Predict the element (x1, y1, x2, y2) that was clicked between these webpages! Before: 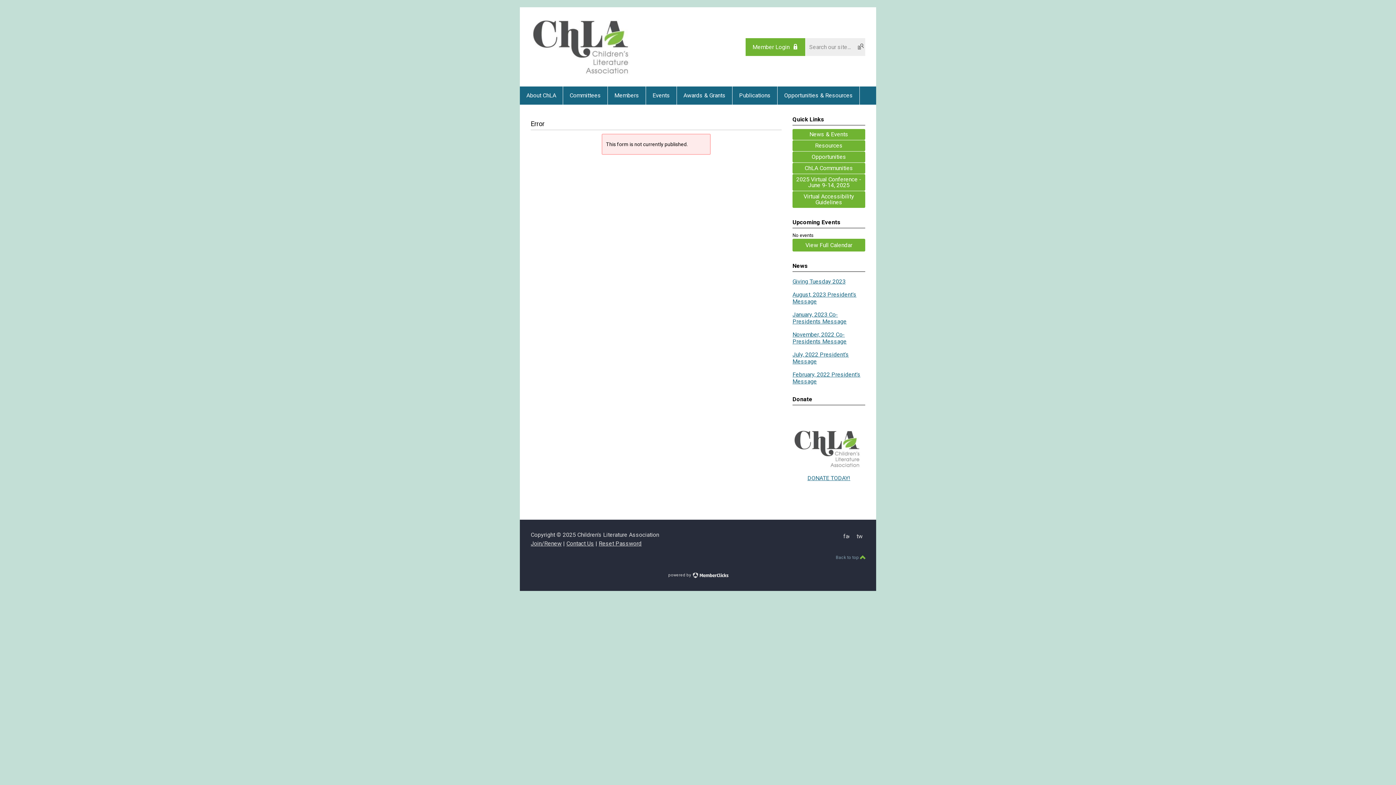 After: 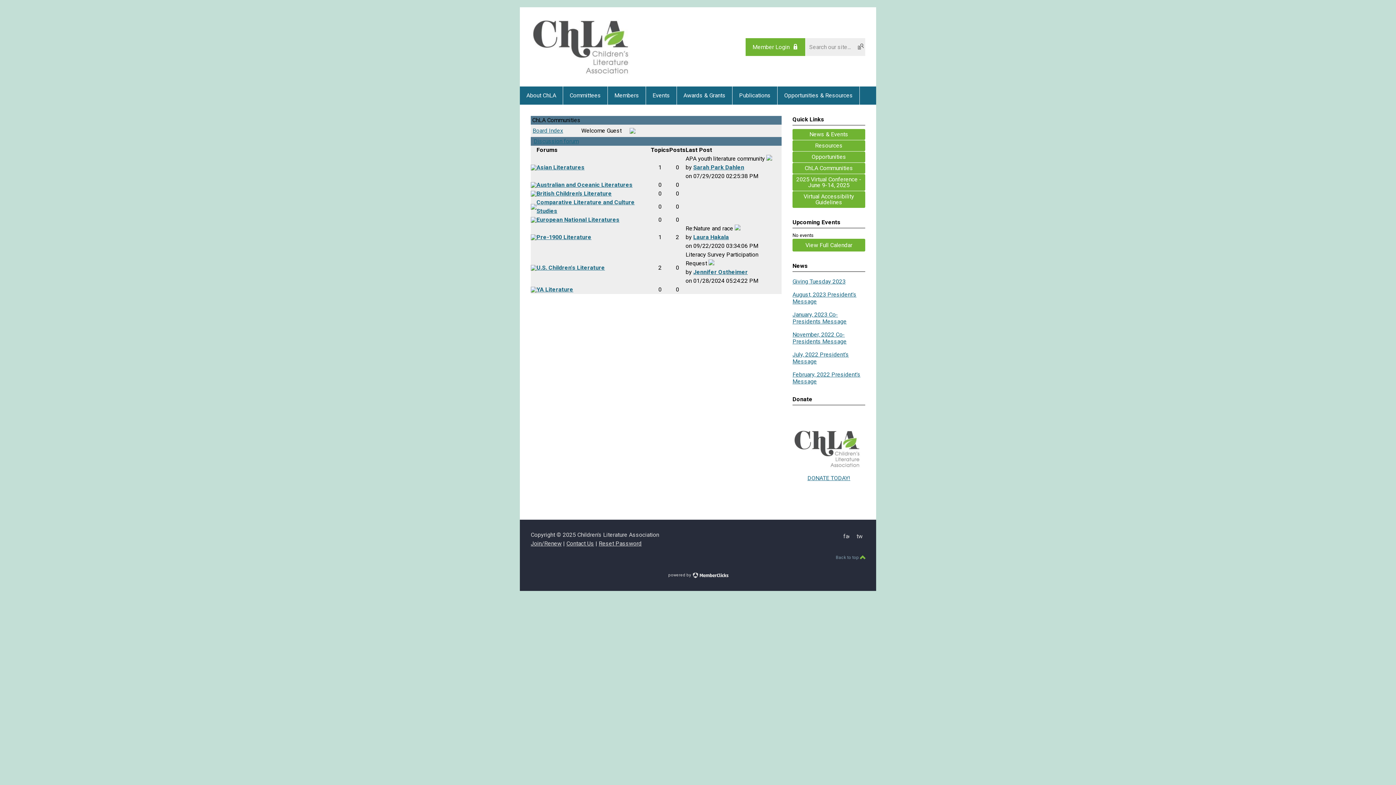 Action: bbox: (792, 162, 865, 173) label: ChLA Communities